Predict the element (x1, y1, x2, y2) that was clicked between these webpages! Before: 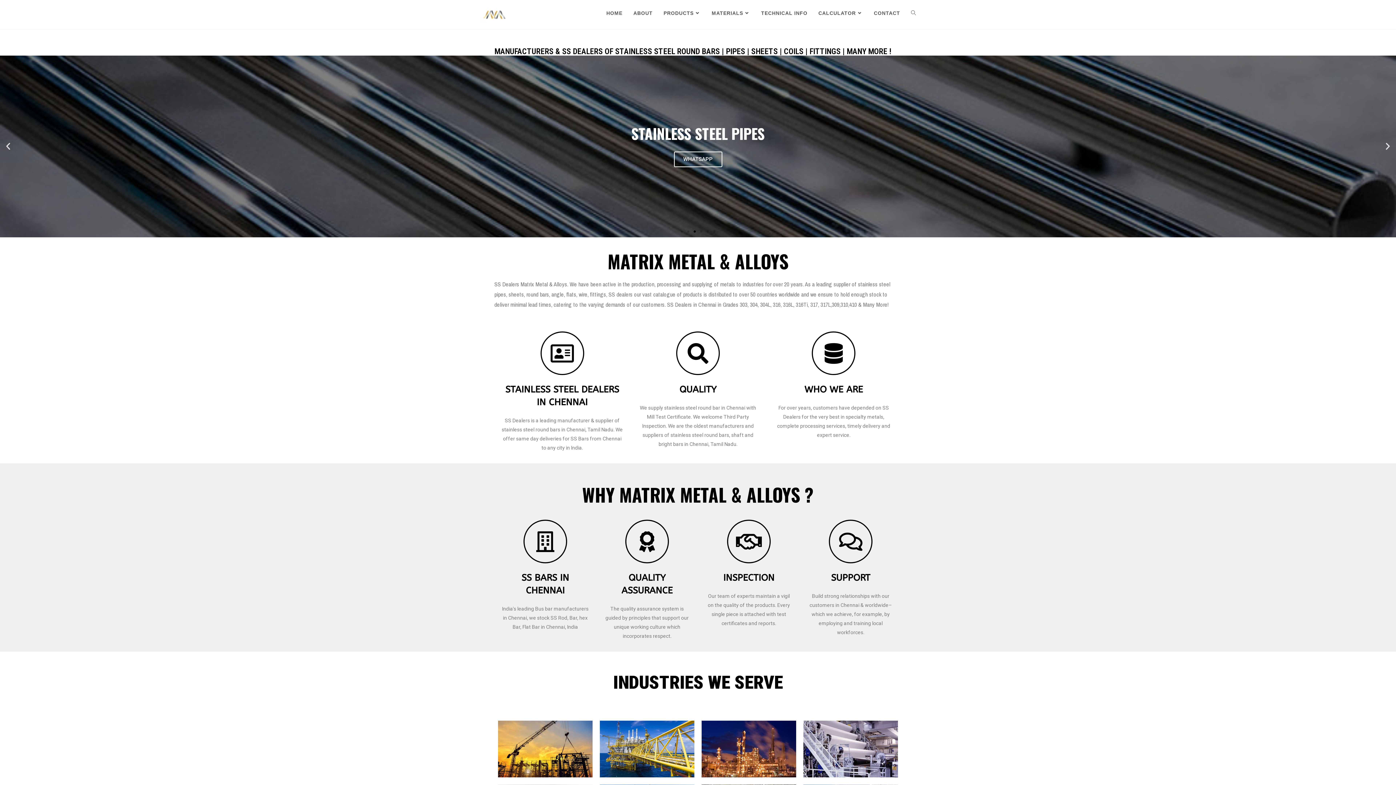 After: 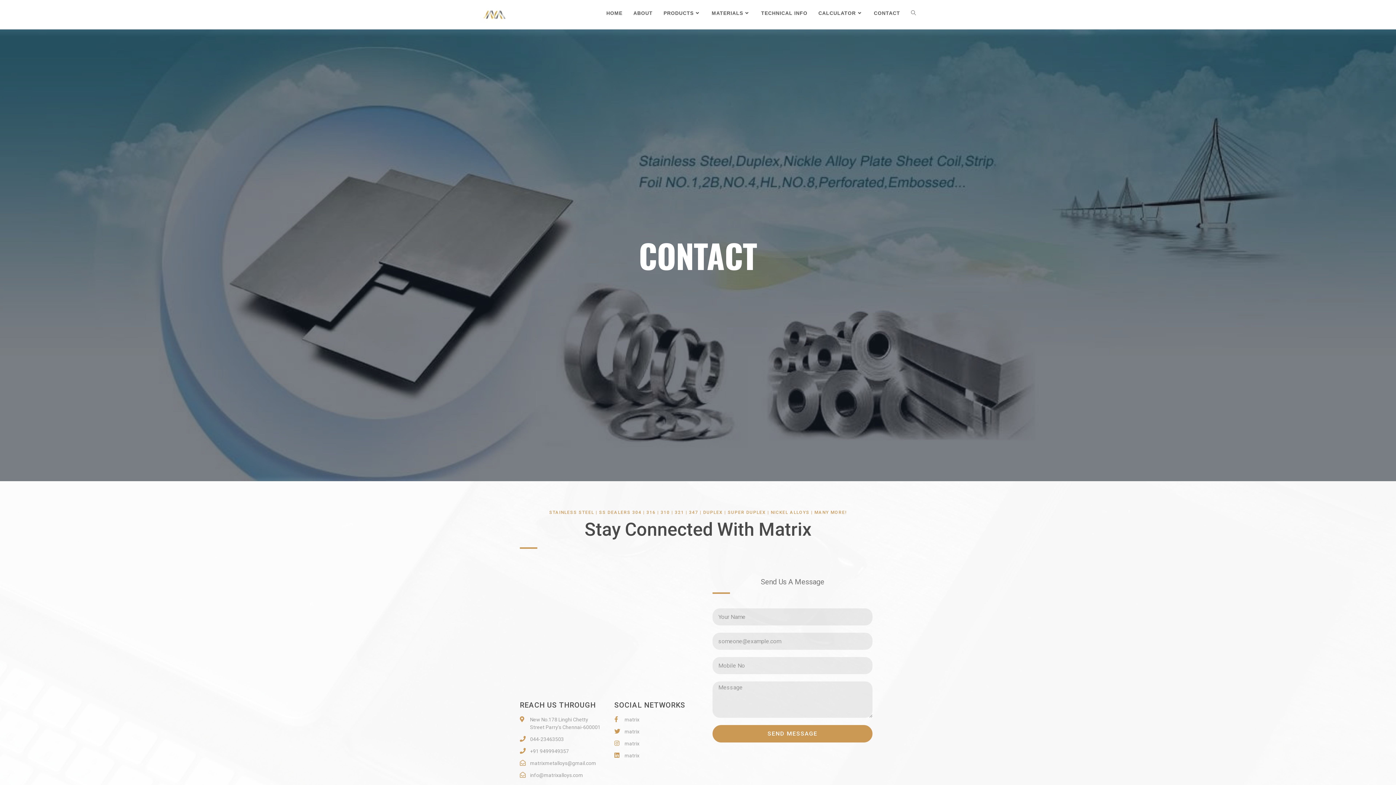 Action: bbox: (868, 0, 905, 26) label: CONTACT